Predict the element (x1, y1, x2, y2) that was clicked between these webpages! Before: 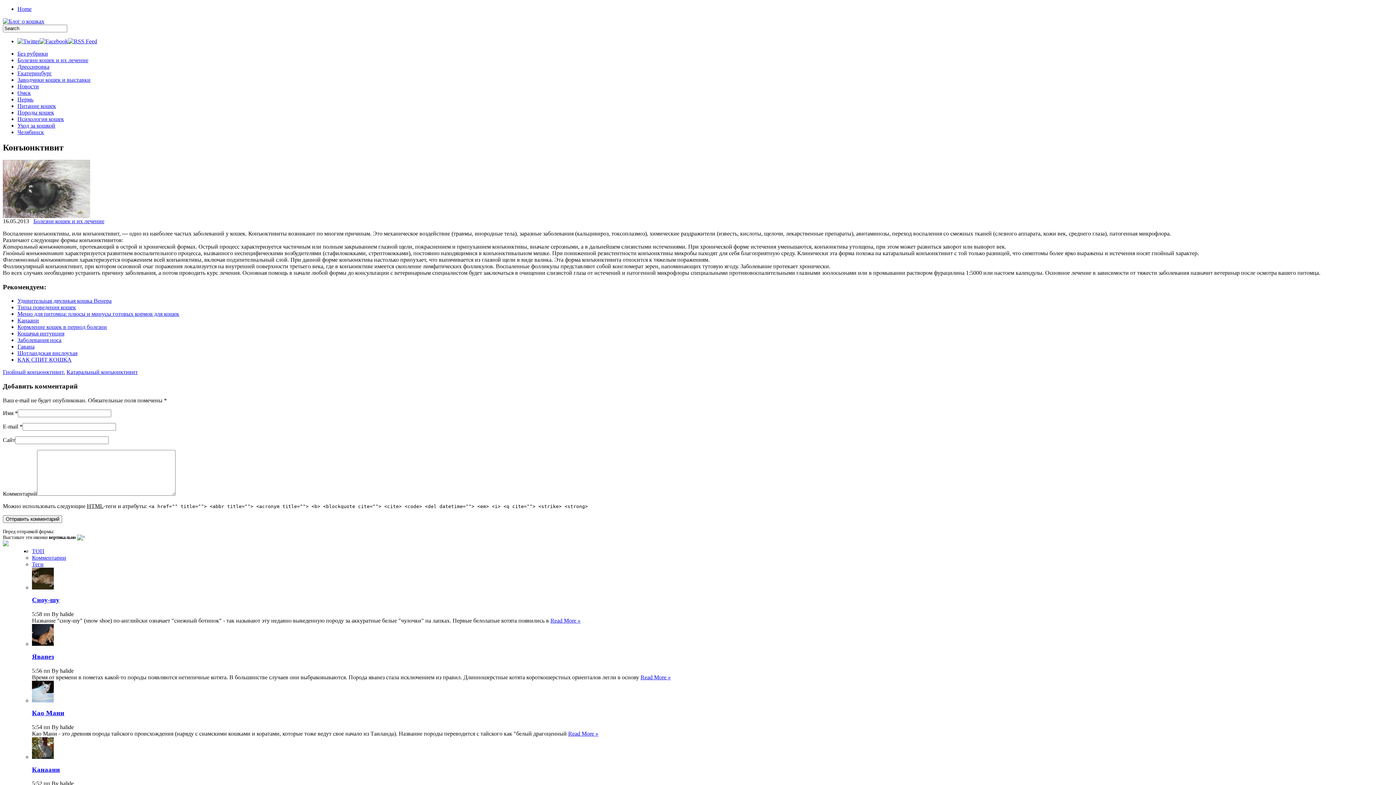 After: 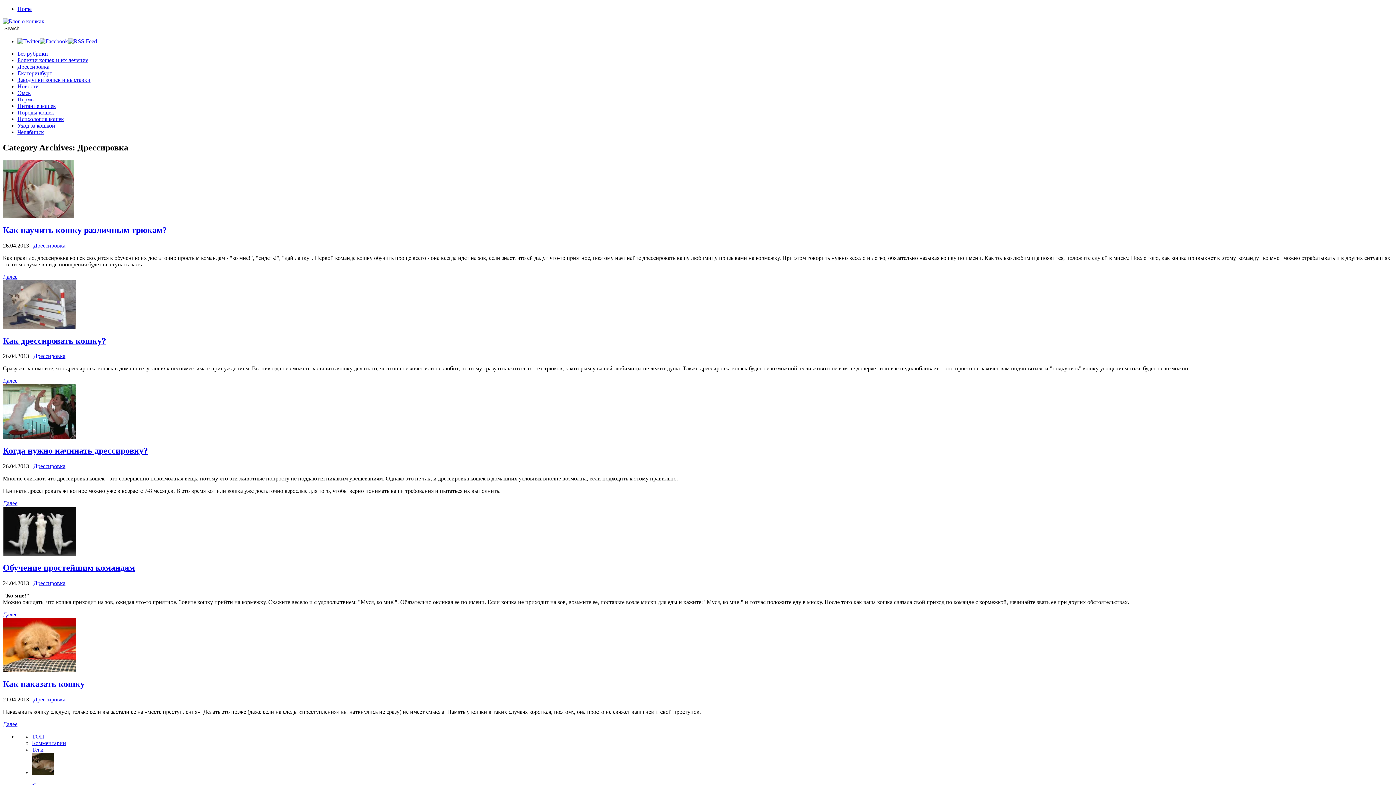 Action: label: Дрессировка bbox: (17, 63, 49, 69)